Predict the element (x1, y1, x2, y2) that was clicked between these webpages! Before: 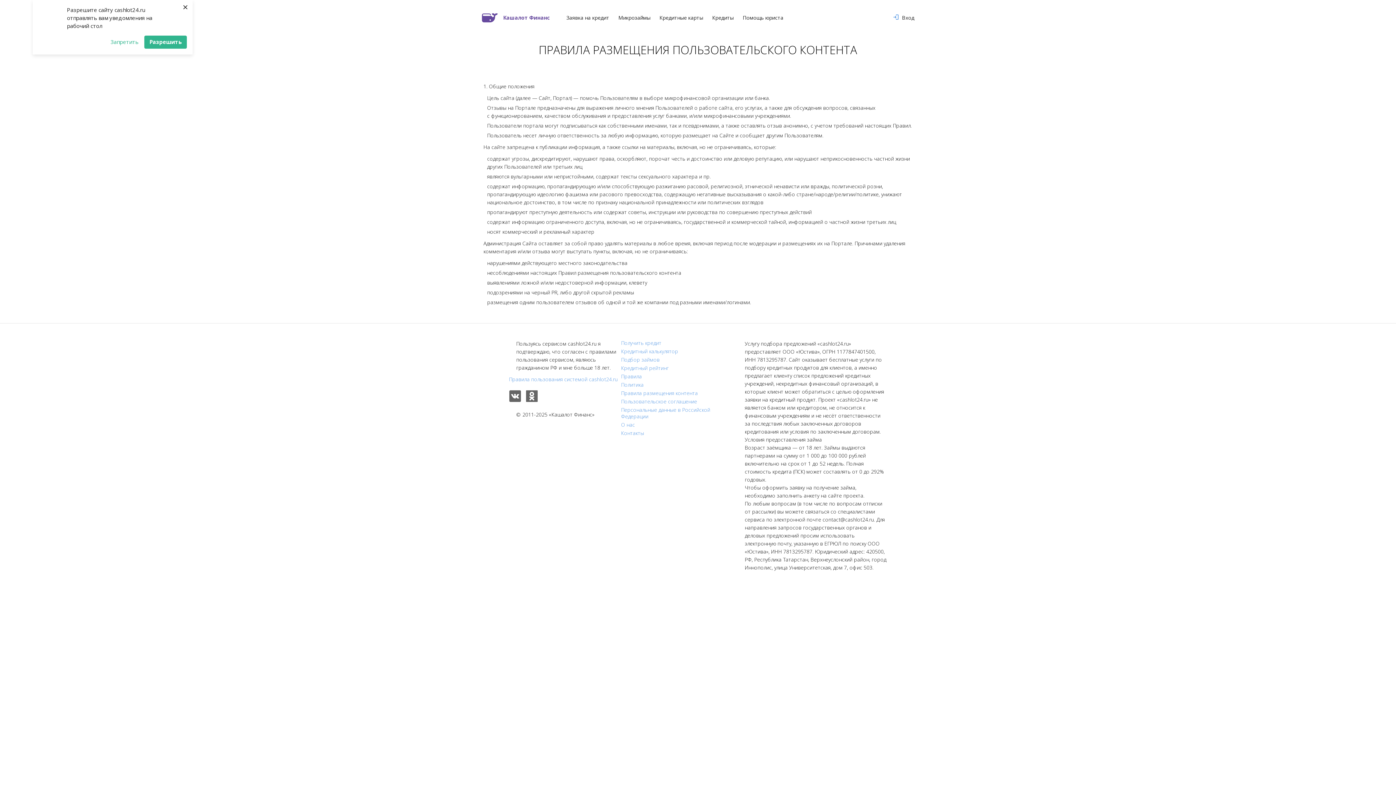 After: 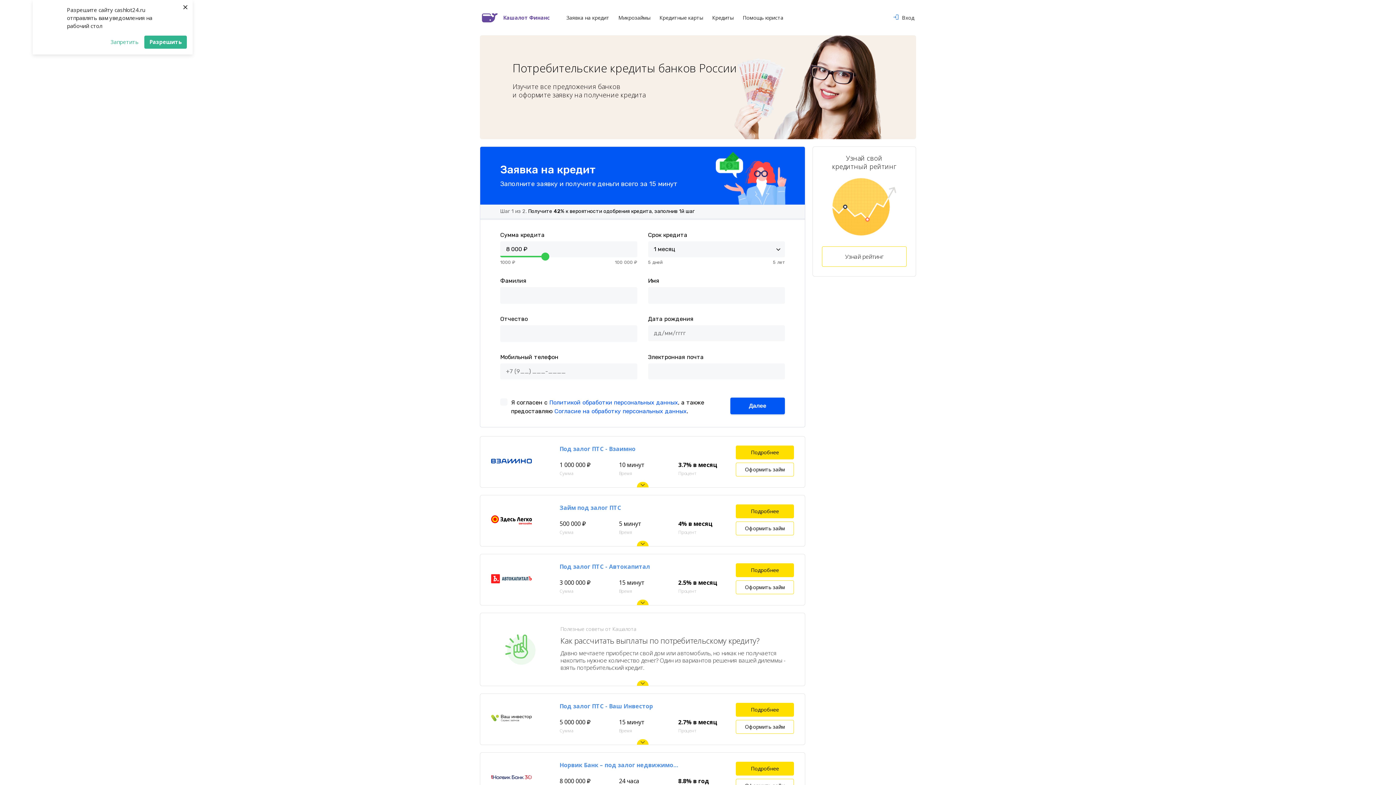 Action: bbox: (712, 14, 733, 20) label: Кредиты